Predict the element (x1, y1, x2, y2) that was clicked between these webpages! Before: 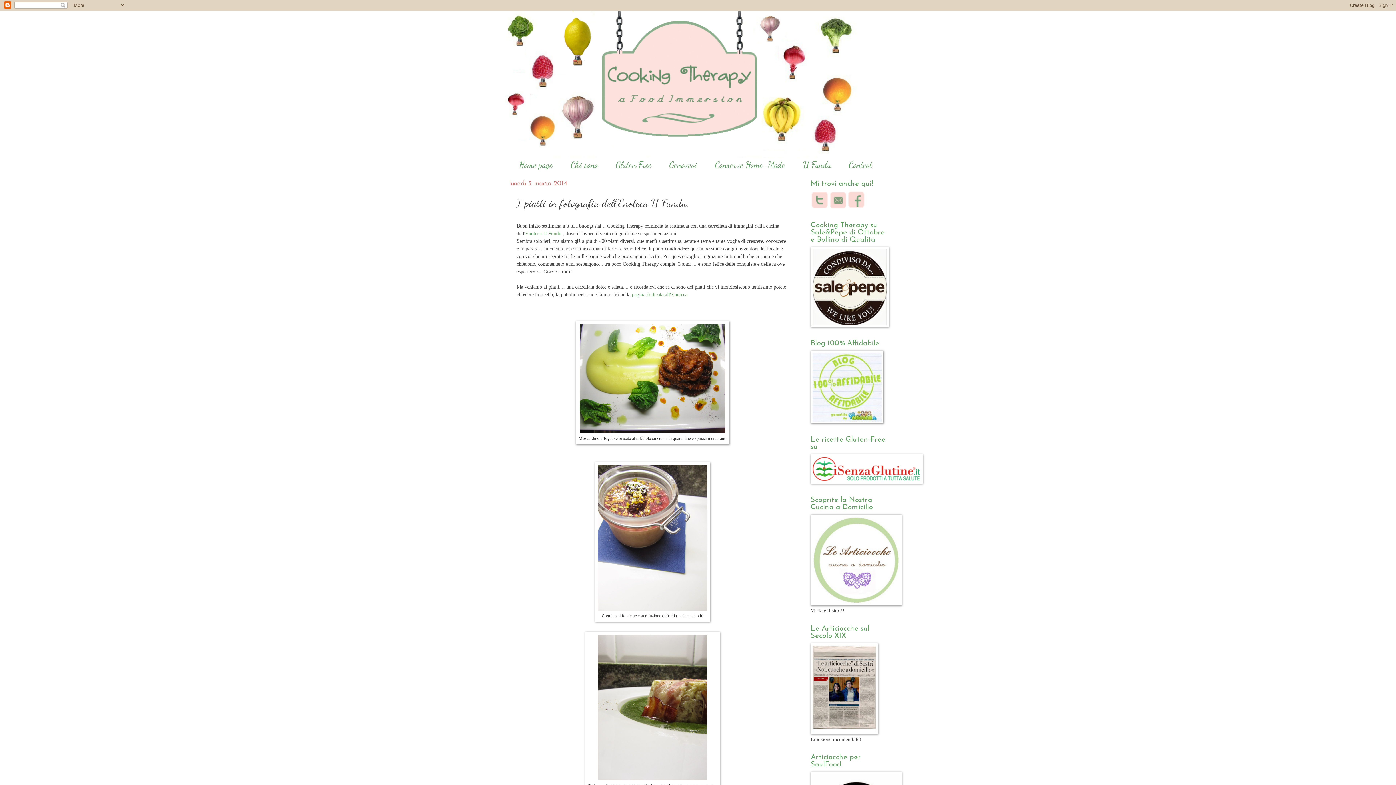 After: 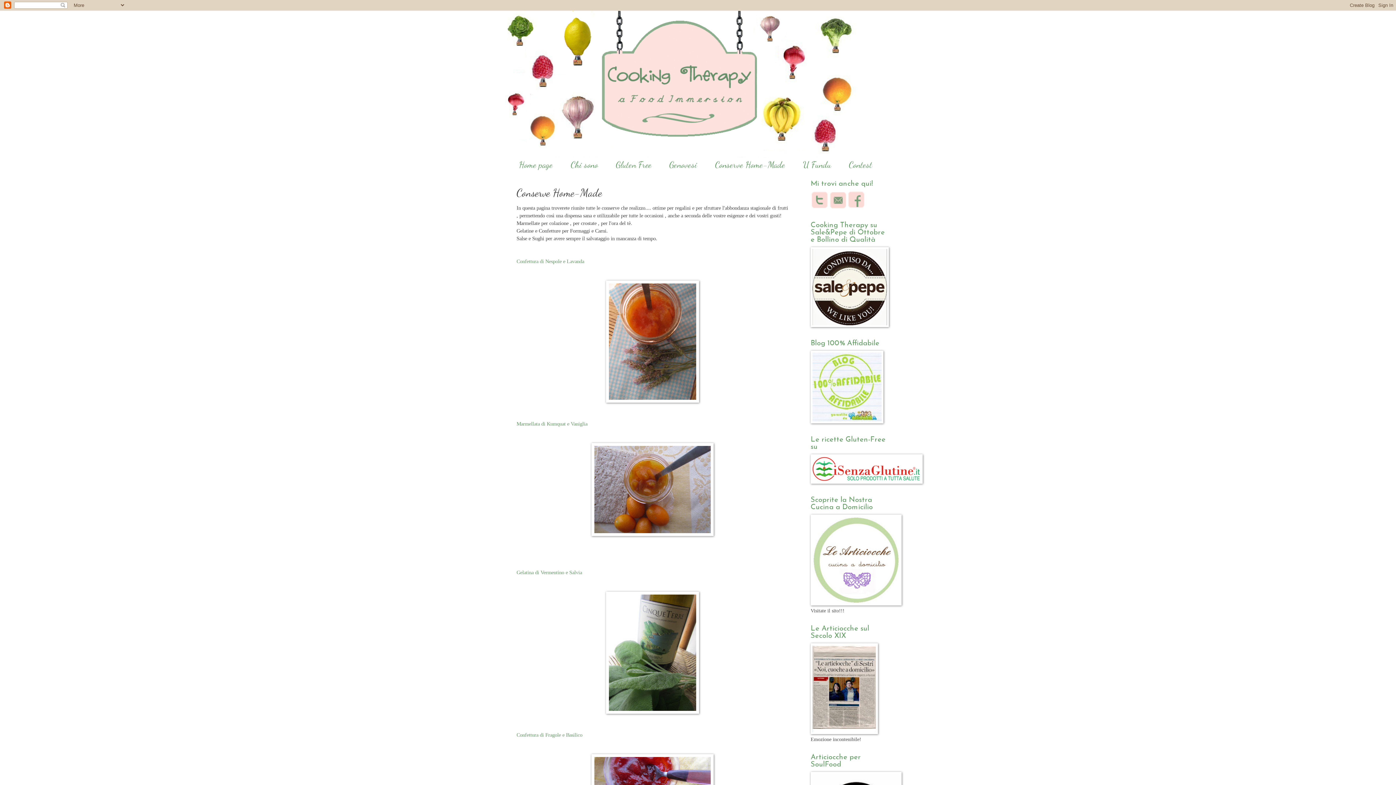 Action: bbox: (706, 157, 794, 172) label: Conserve Home-Made